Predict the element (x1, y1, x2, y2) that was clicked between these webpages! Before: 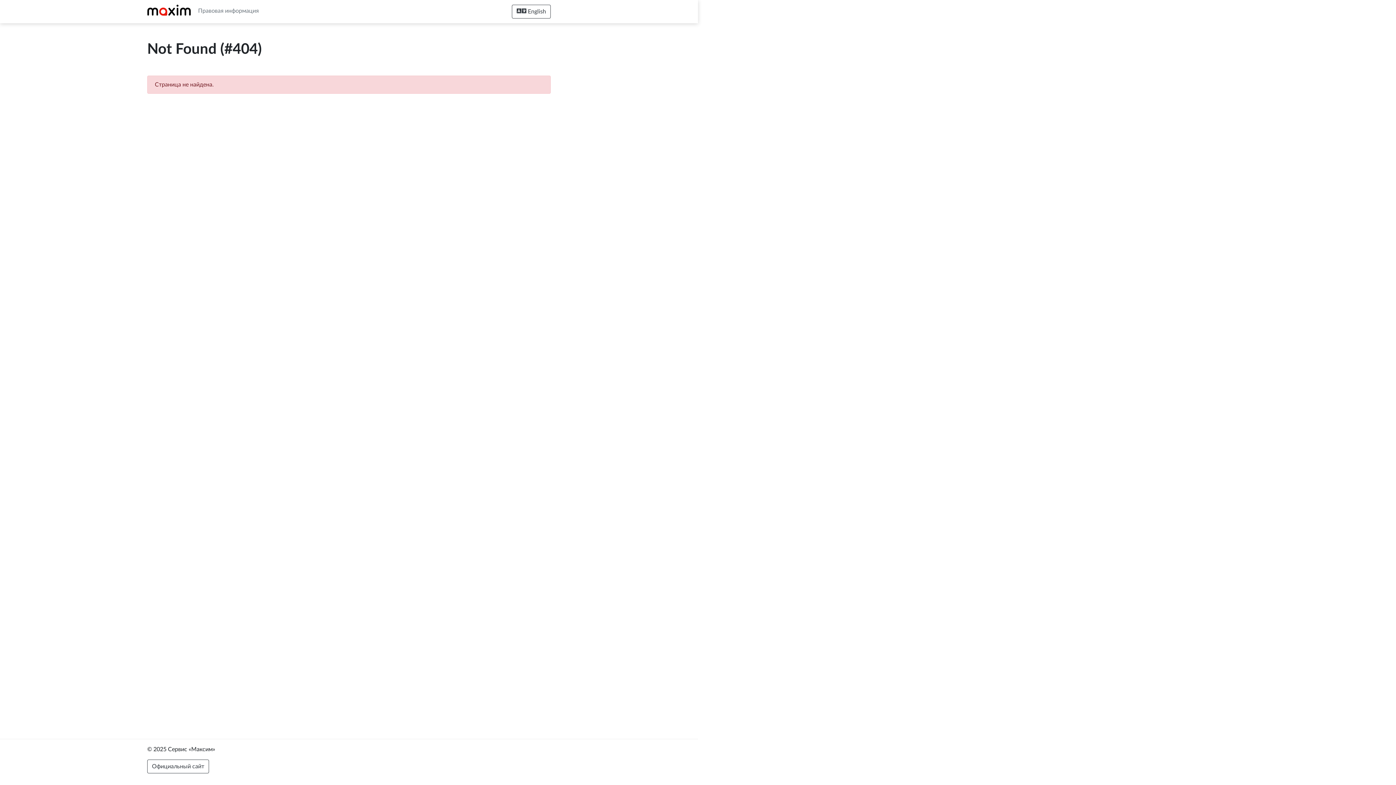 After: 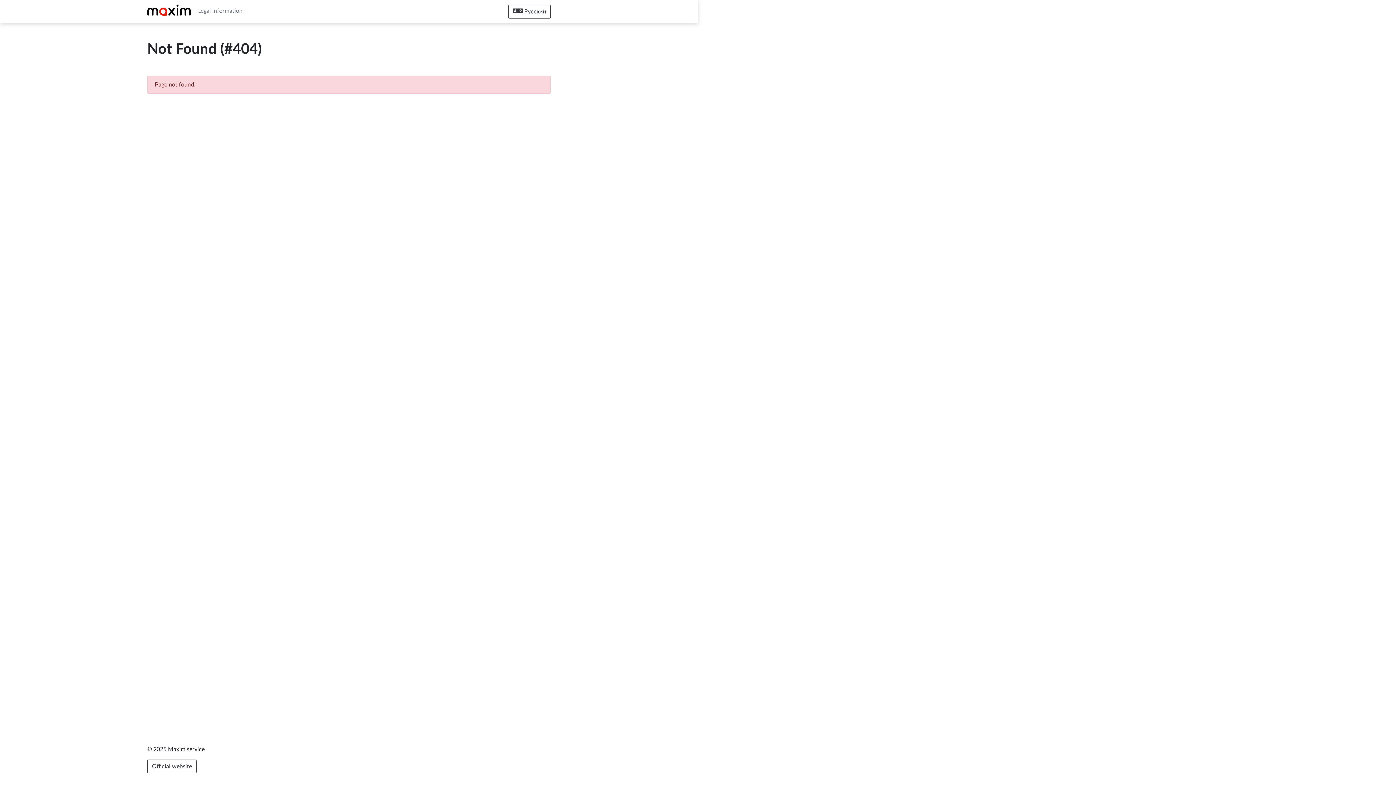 Action: bbox: (512, 4, 550, 18) label:  English